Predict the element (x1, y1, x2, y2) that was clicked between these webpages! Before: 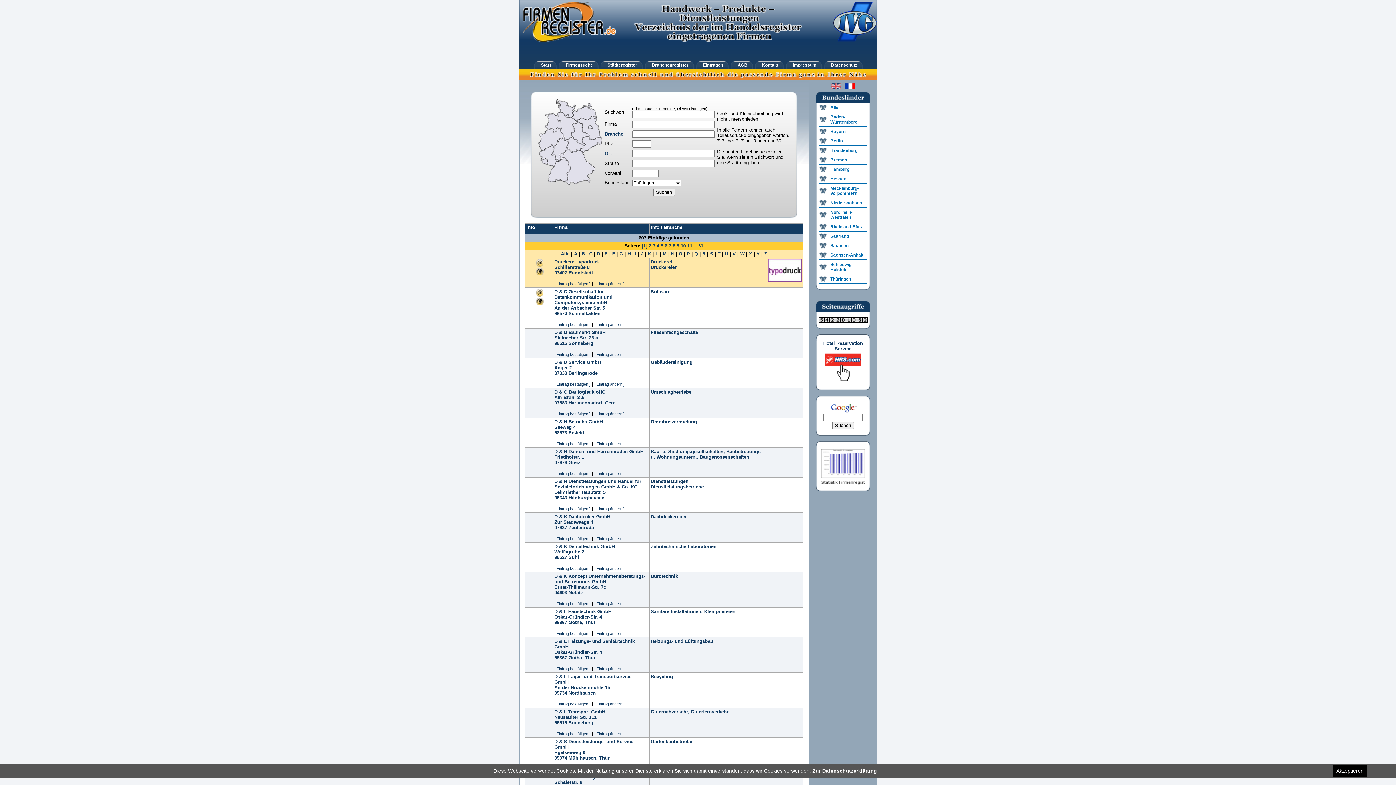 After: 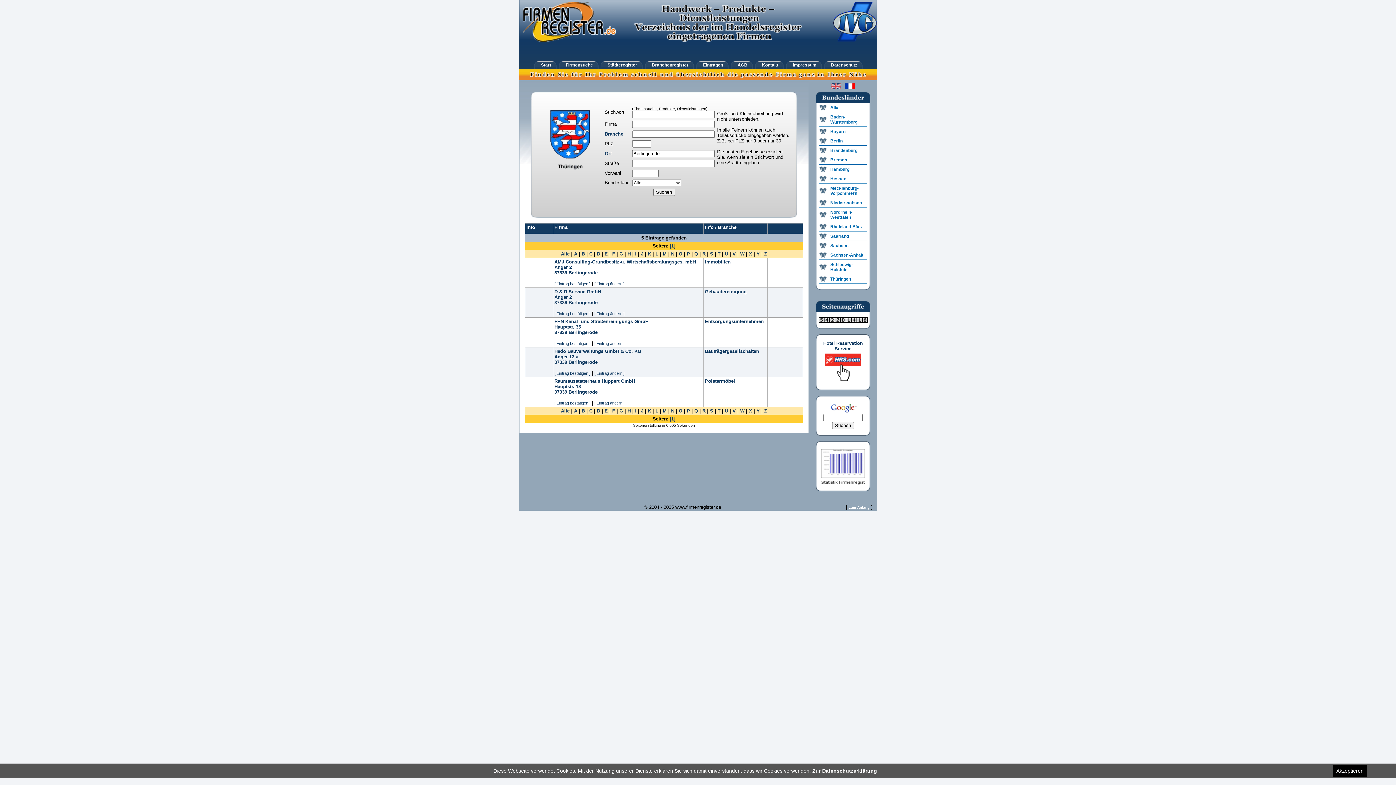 Action: bbox: (568, 370, 597, 376) label: Berlingerode